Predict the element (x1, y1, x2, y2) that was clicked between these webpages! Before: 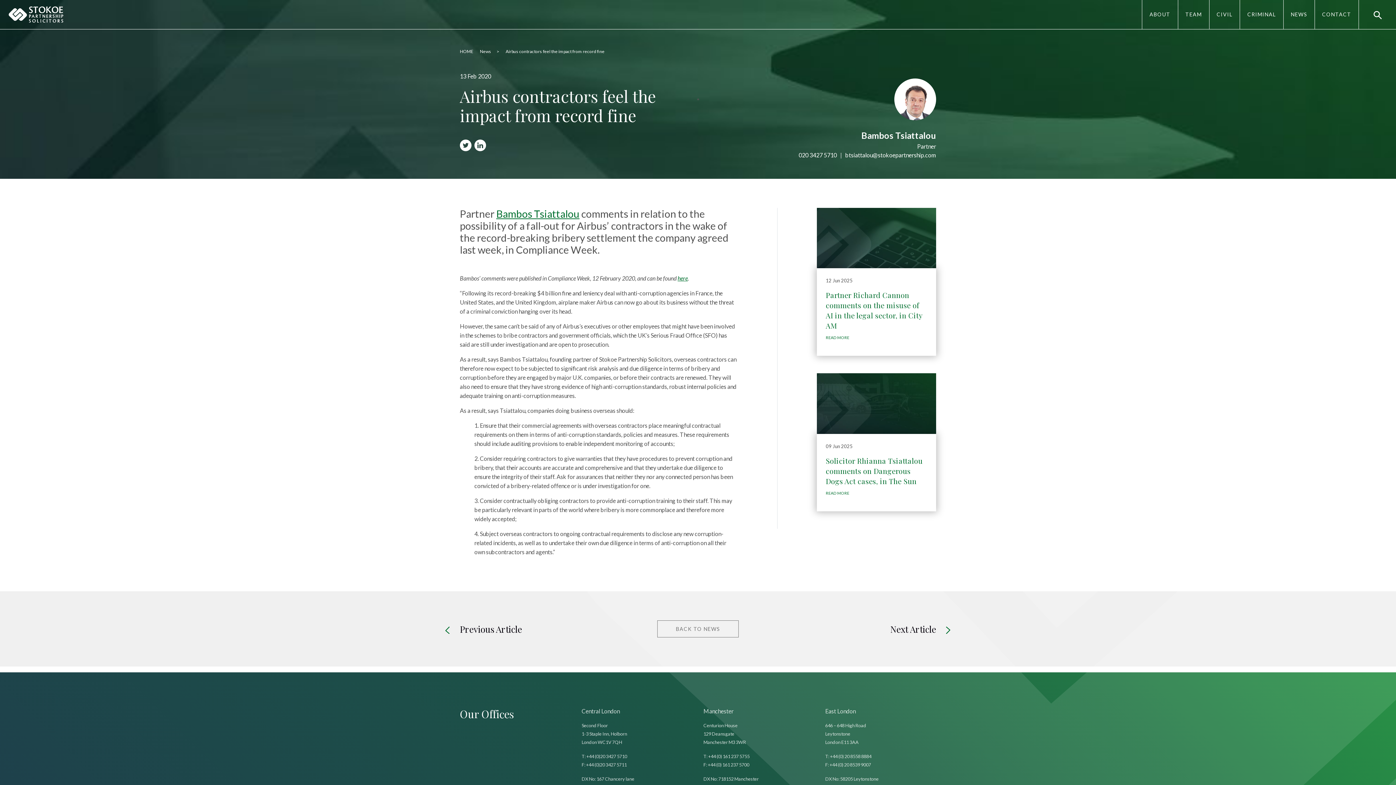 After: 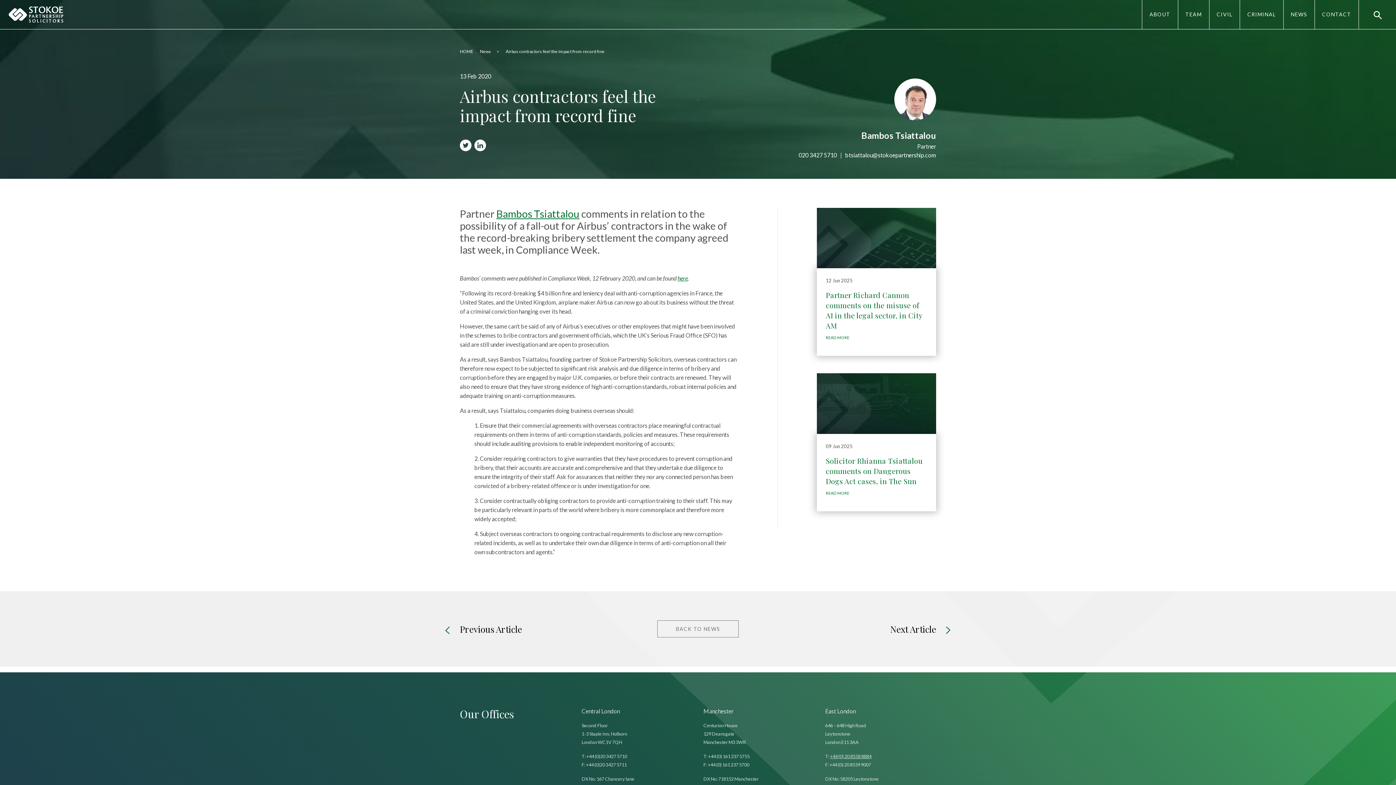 Action: bbox: (830, 753, 871, 759) label: +44 (0) 20 8558 8884